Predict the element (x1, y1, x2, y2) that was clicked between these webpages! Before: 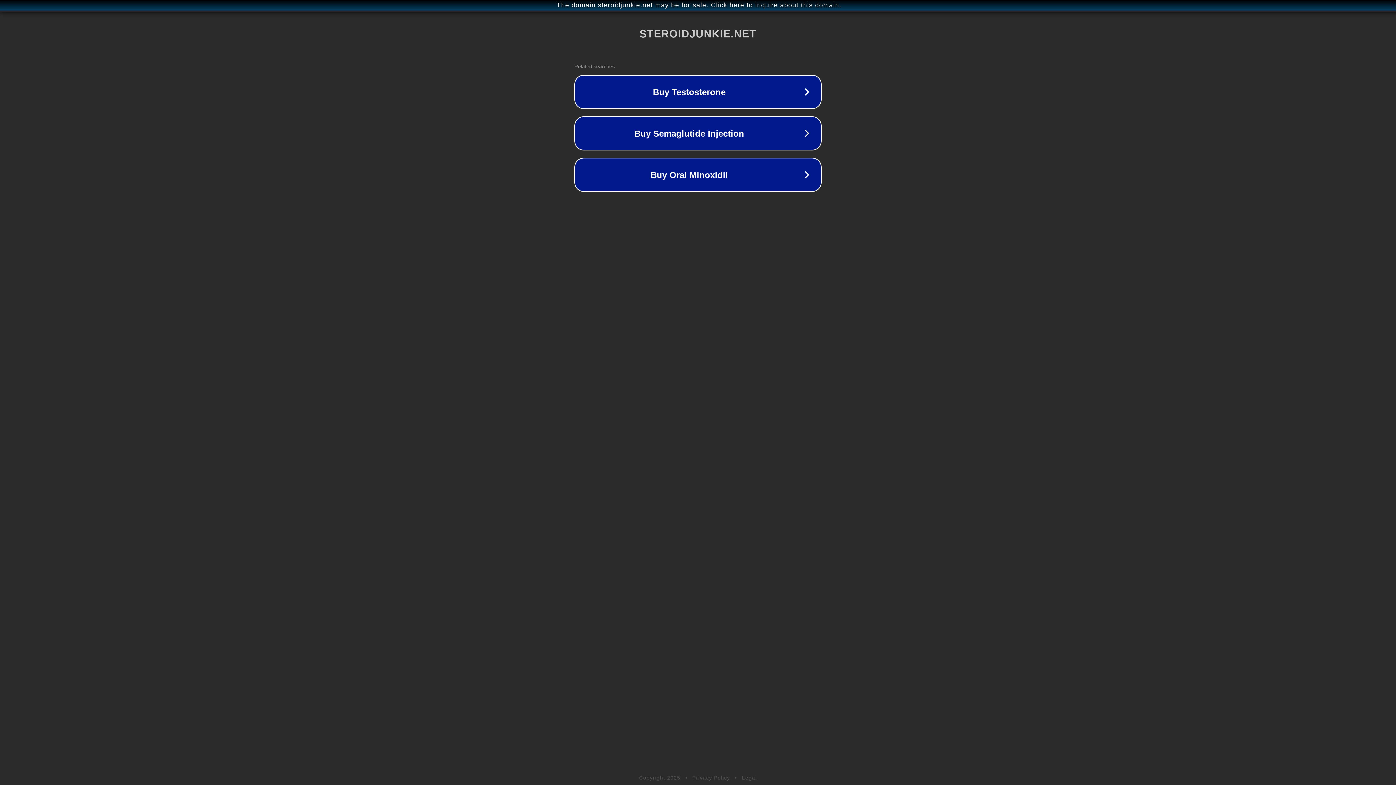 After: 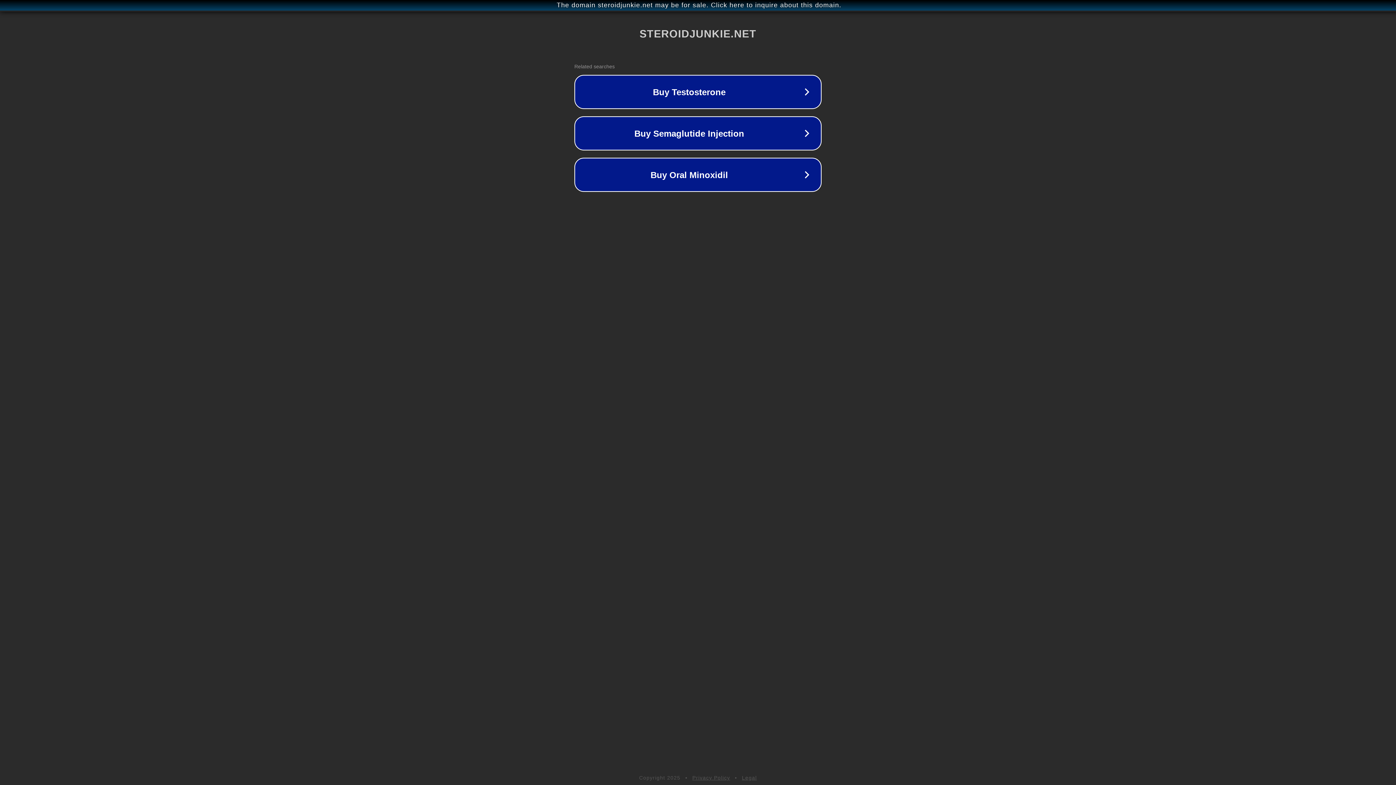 Action: bbox: (692, 775, 730, 781) label: Privacy Policy